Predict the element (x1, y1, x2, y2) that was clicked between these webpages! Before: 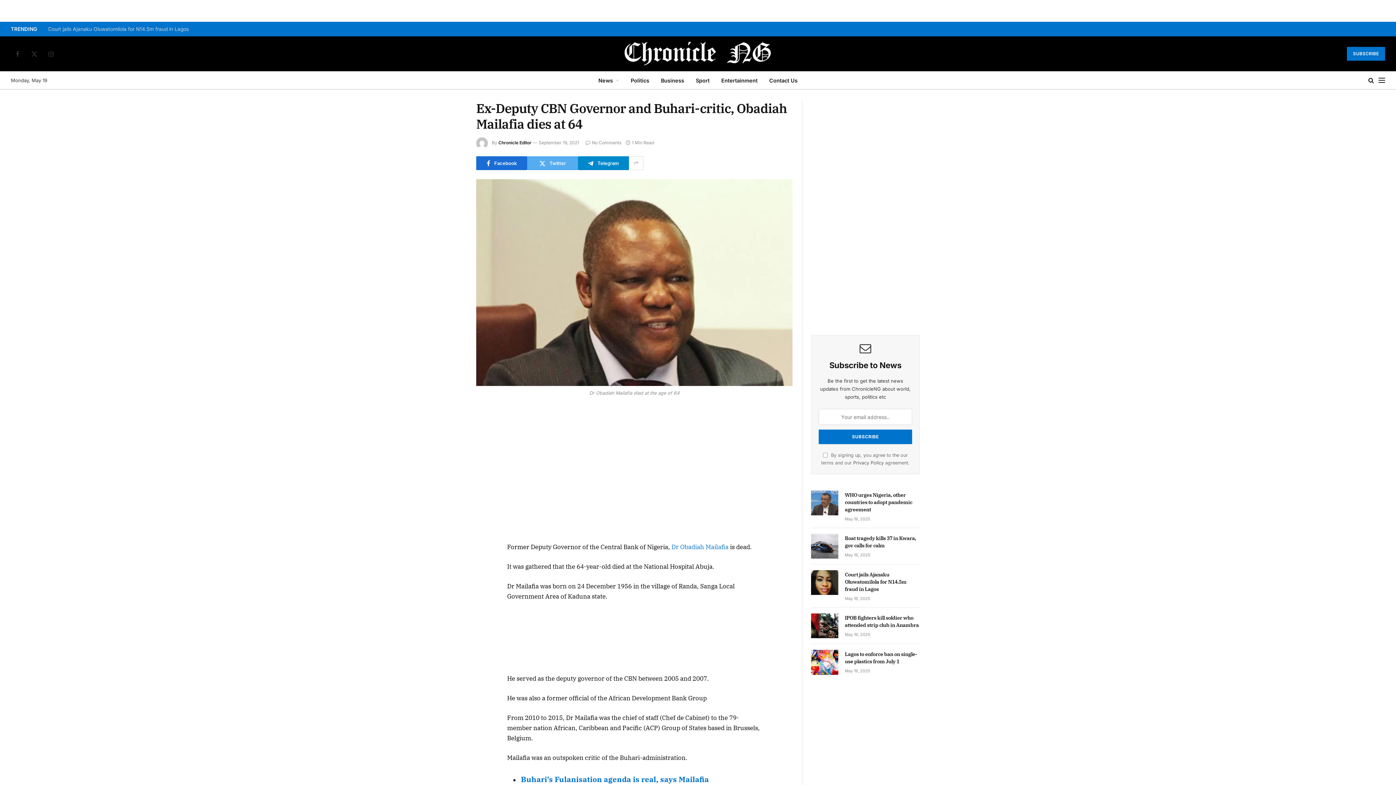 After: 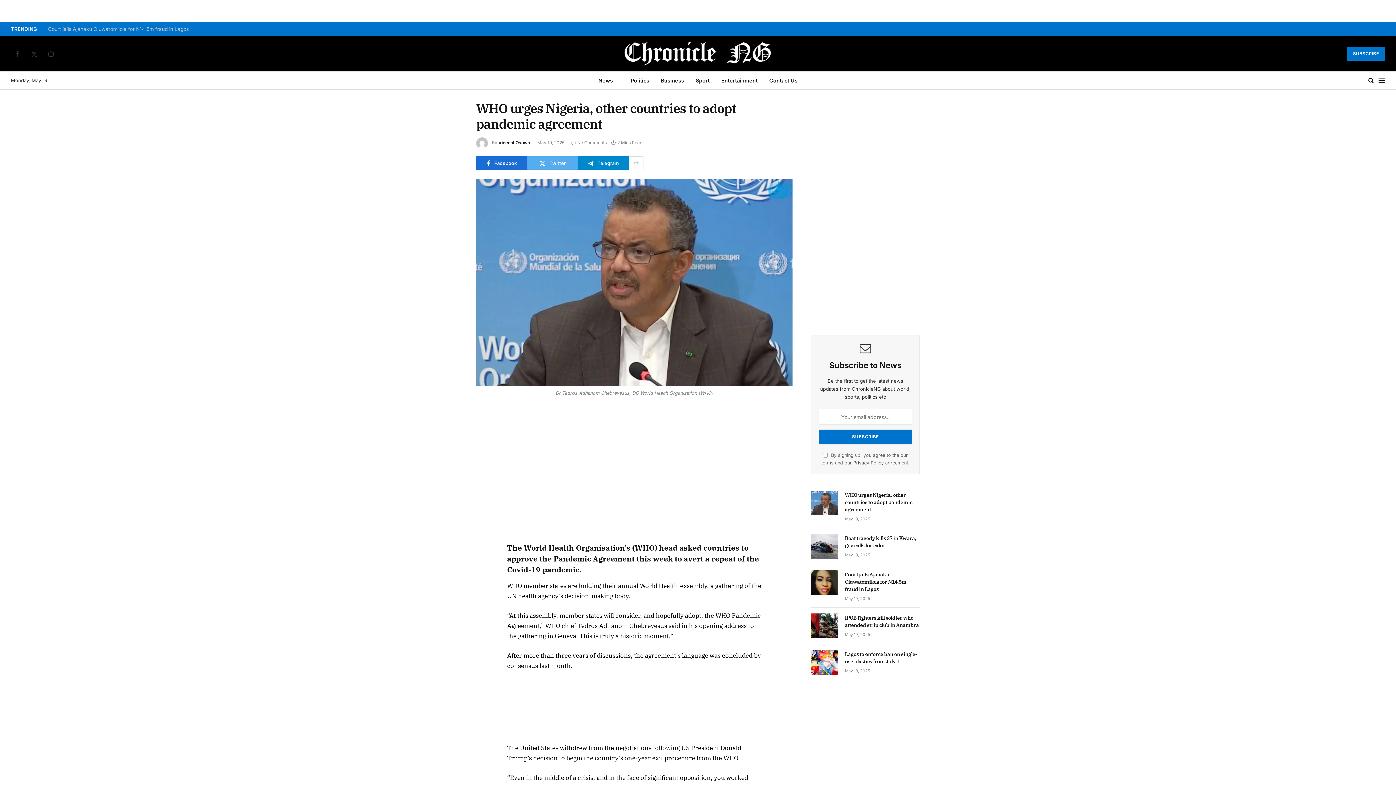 Action: bbox: (811, 490, 838, 515)